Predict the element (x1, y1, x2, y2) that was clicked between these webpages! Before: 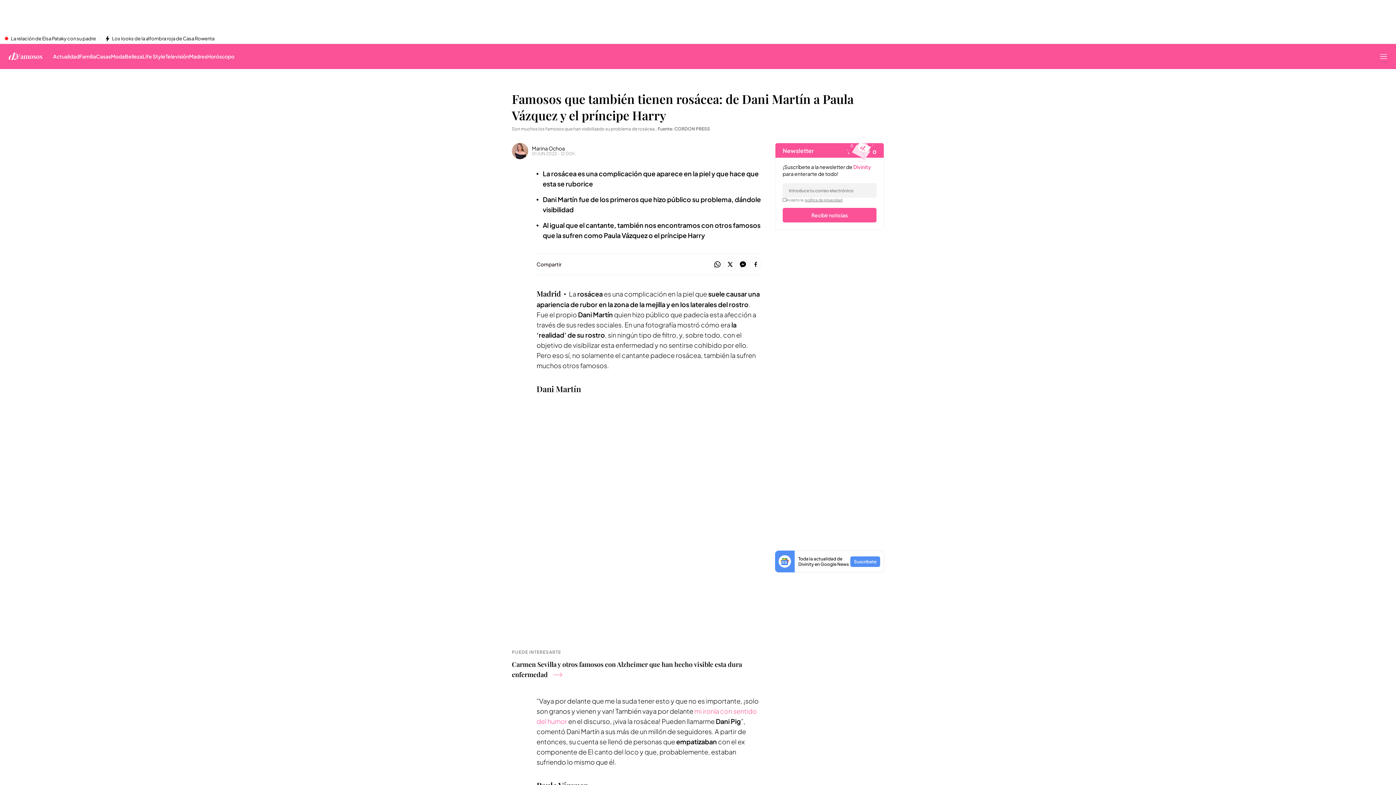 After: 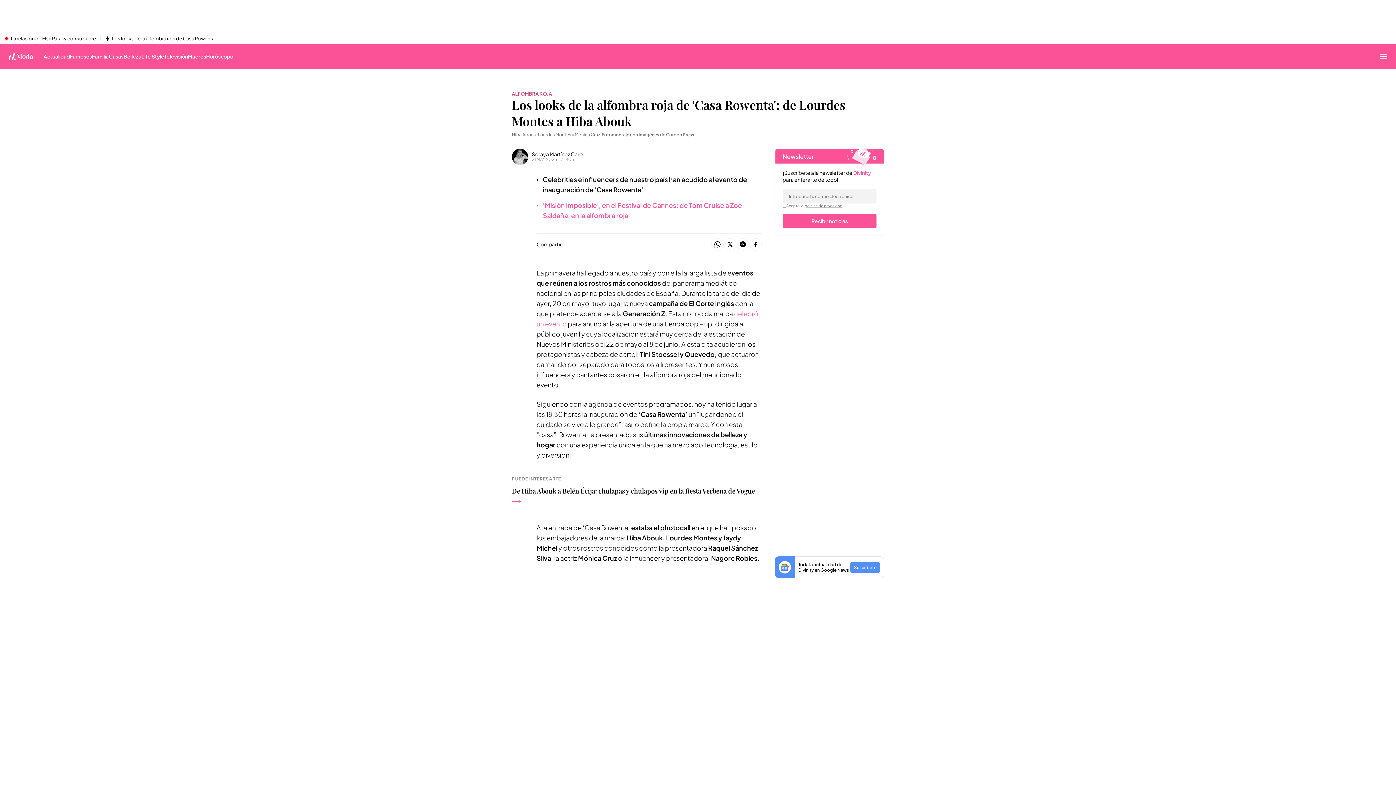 Action: bbox: (112, 35, 214, 41) label: Los looks de la alfombra roja de Casa Rowenta